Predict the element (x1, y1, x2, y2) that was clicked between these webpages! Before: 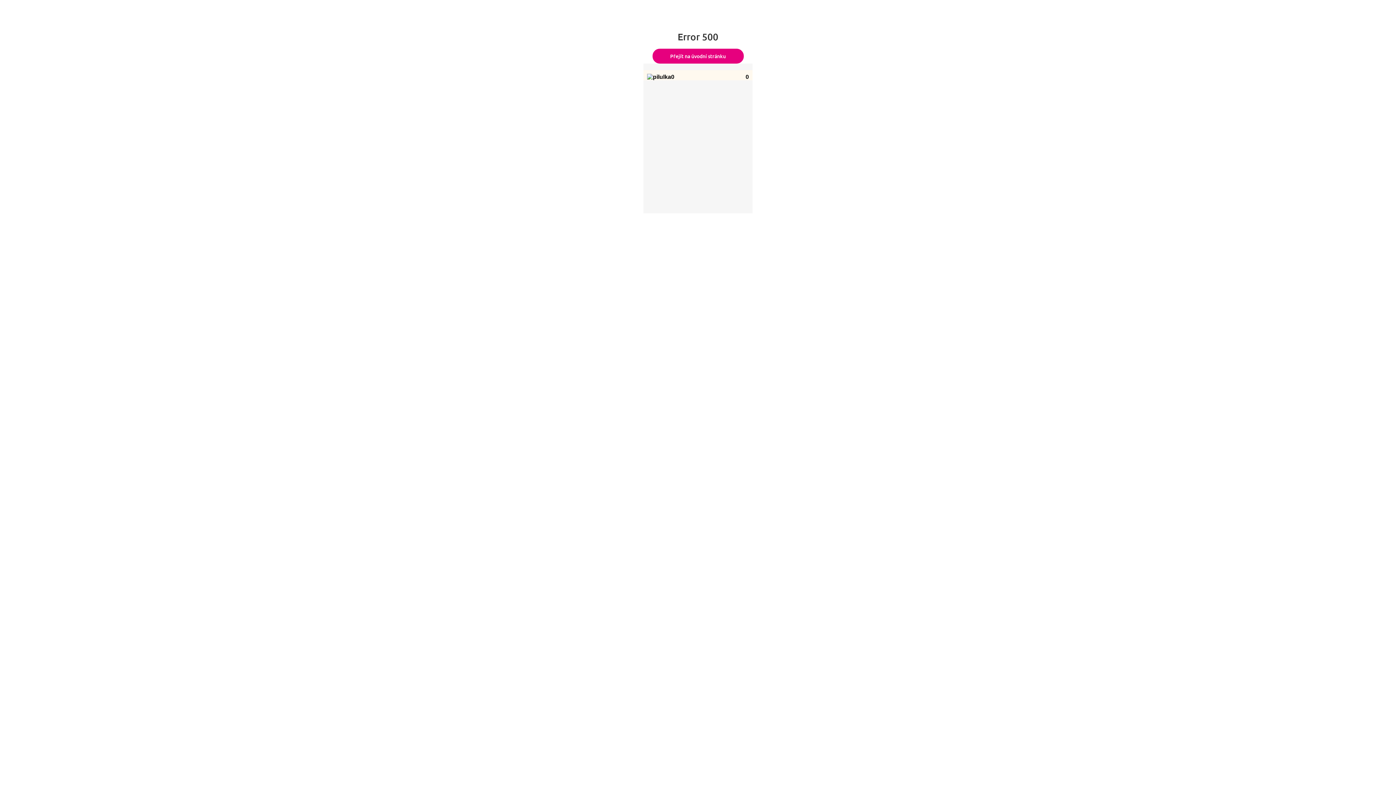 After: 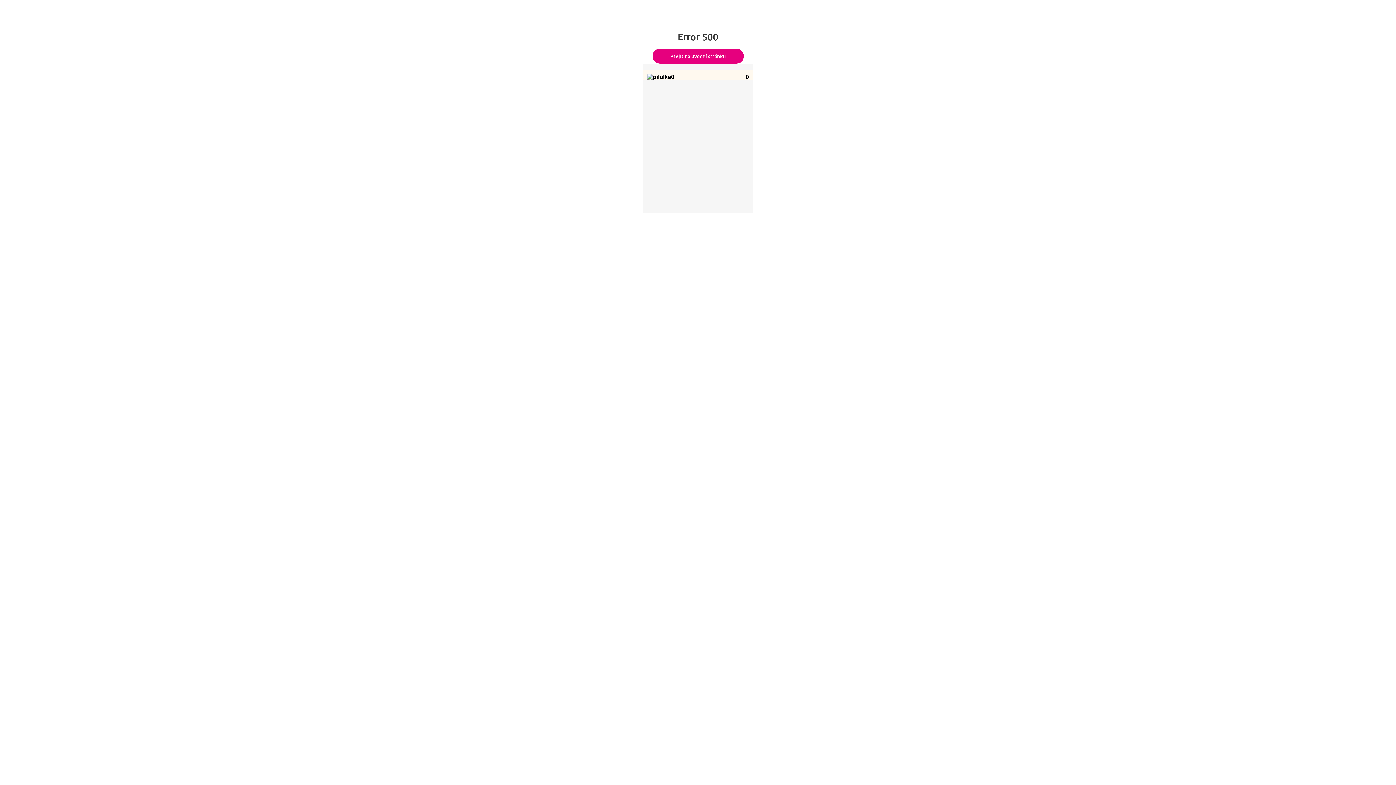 Action: bbox: (652, 48, 743, 63) label: Přejít na úvodní stránku